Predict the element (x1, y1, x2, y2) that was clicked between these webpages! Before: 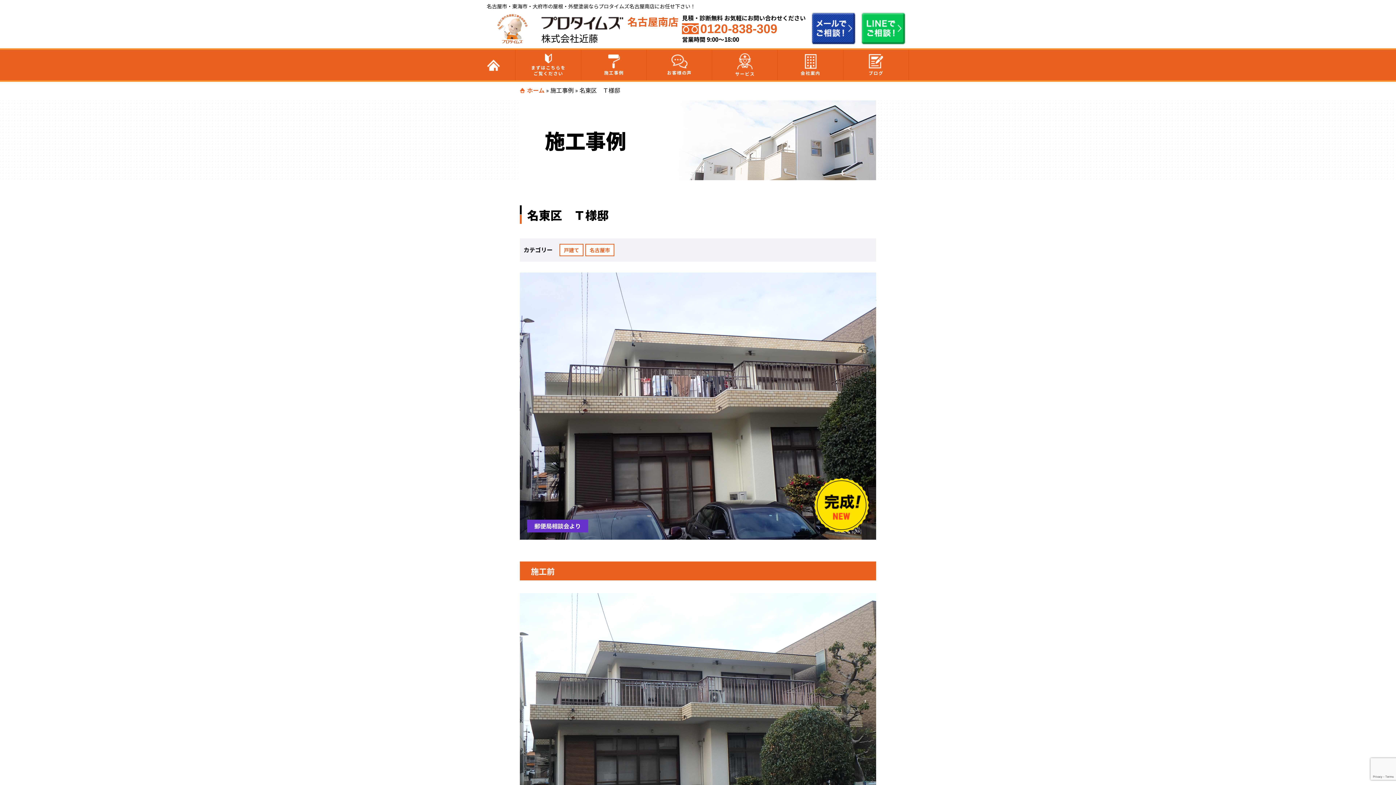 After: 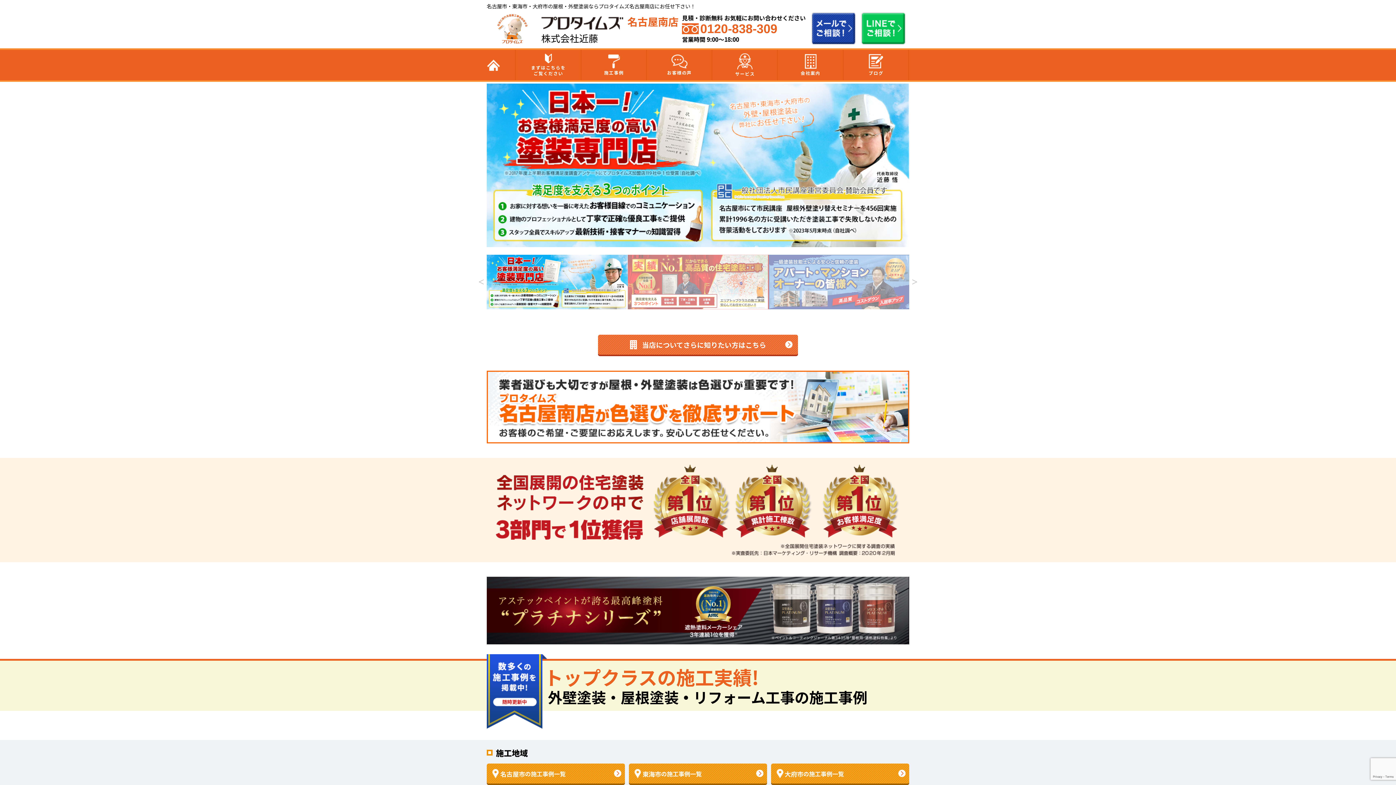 Action: bbox: (520, 85, 544, 94) label: ホーム